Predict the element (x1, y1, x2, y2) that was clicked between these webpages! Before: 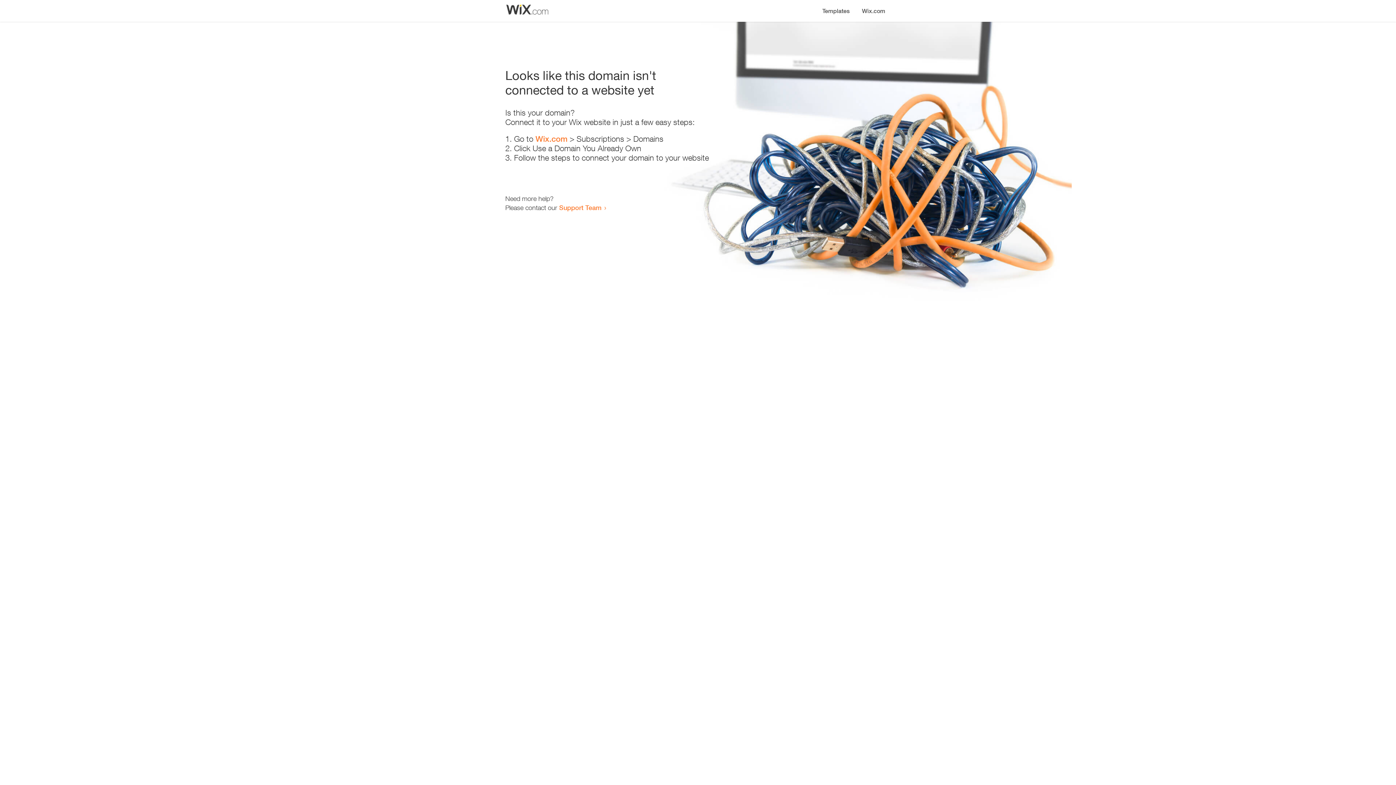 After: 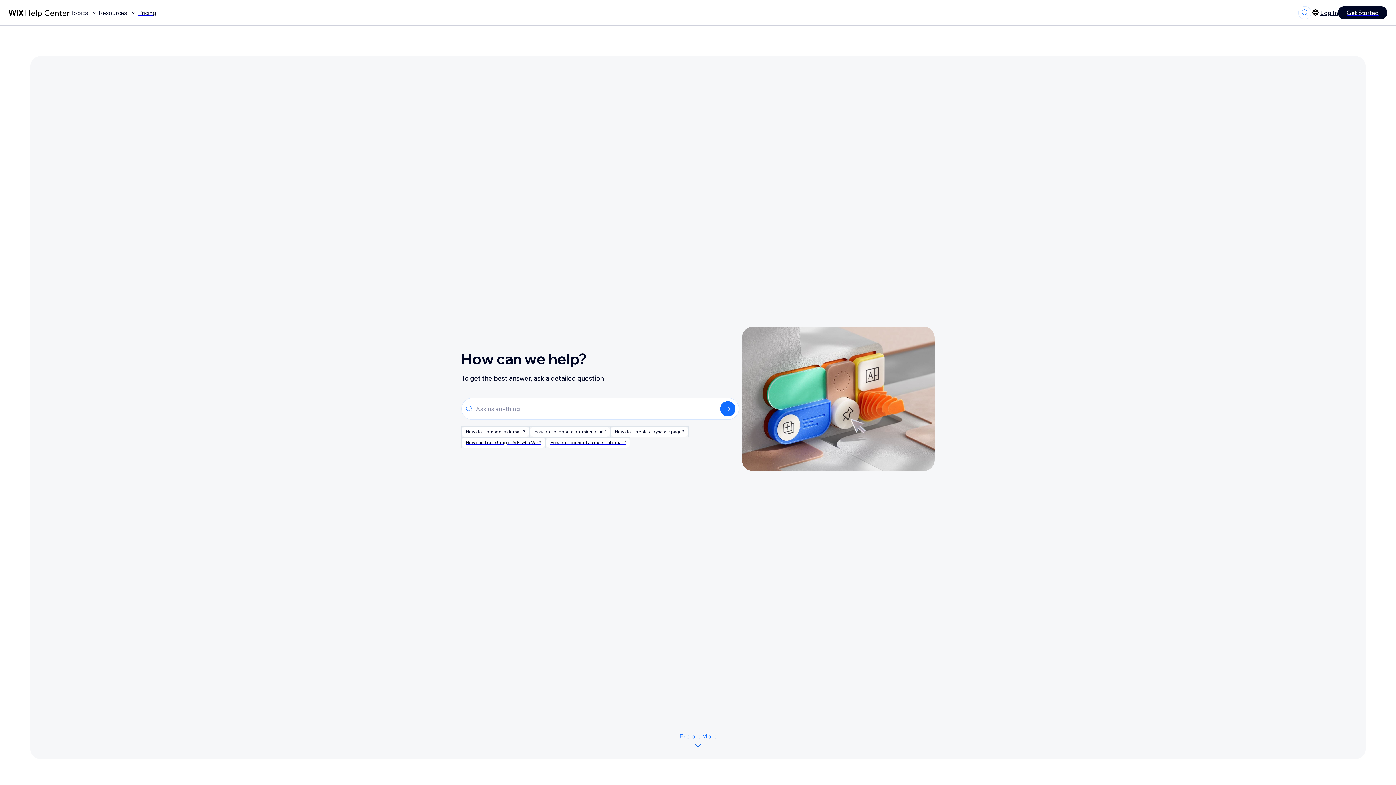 Action: bbox: (559, 203, 601, 211) label: Support Team